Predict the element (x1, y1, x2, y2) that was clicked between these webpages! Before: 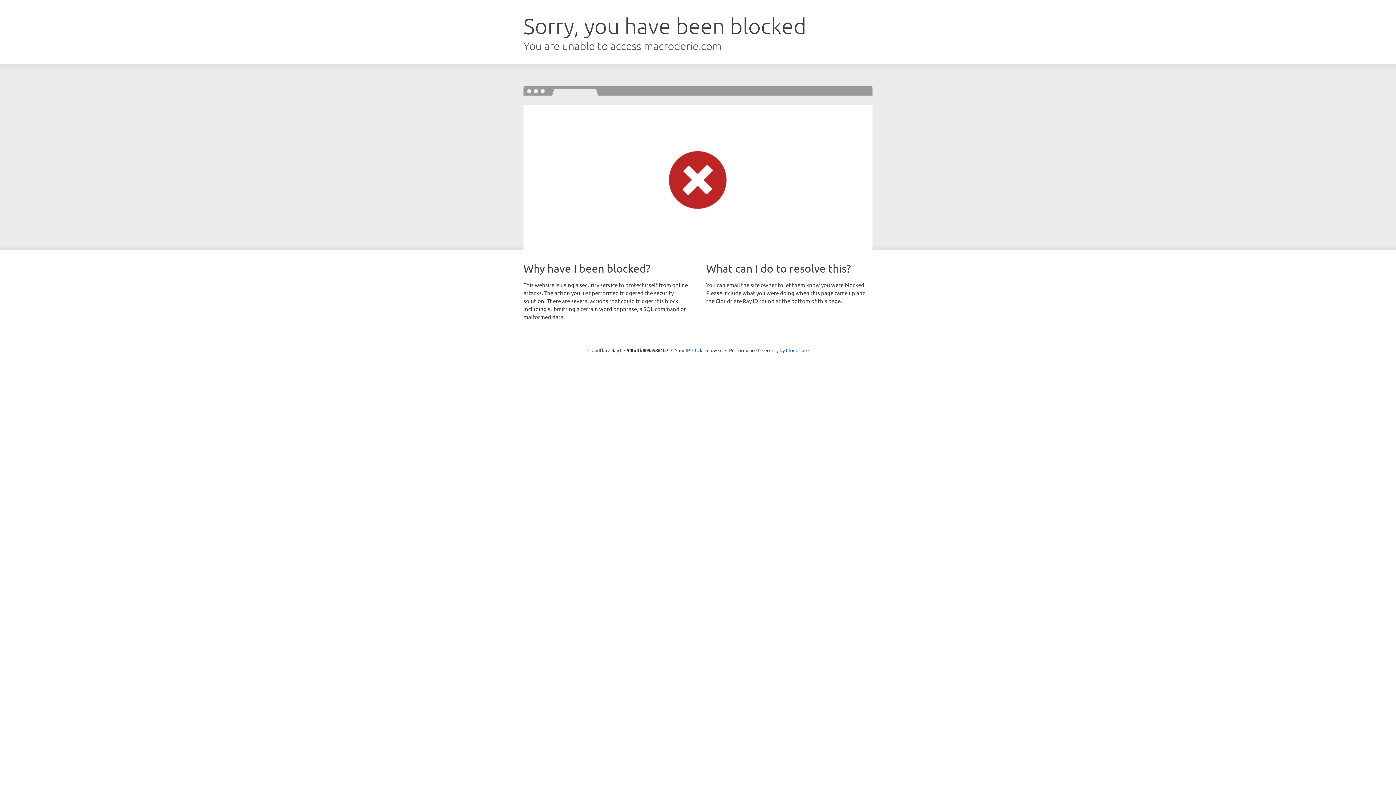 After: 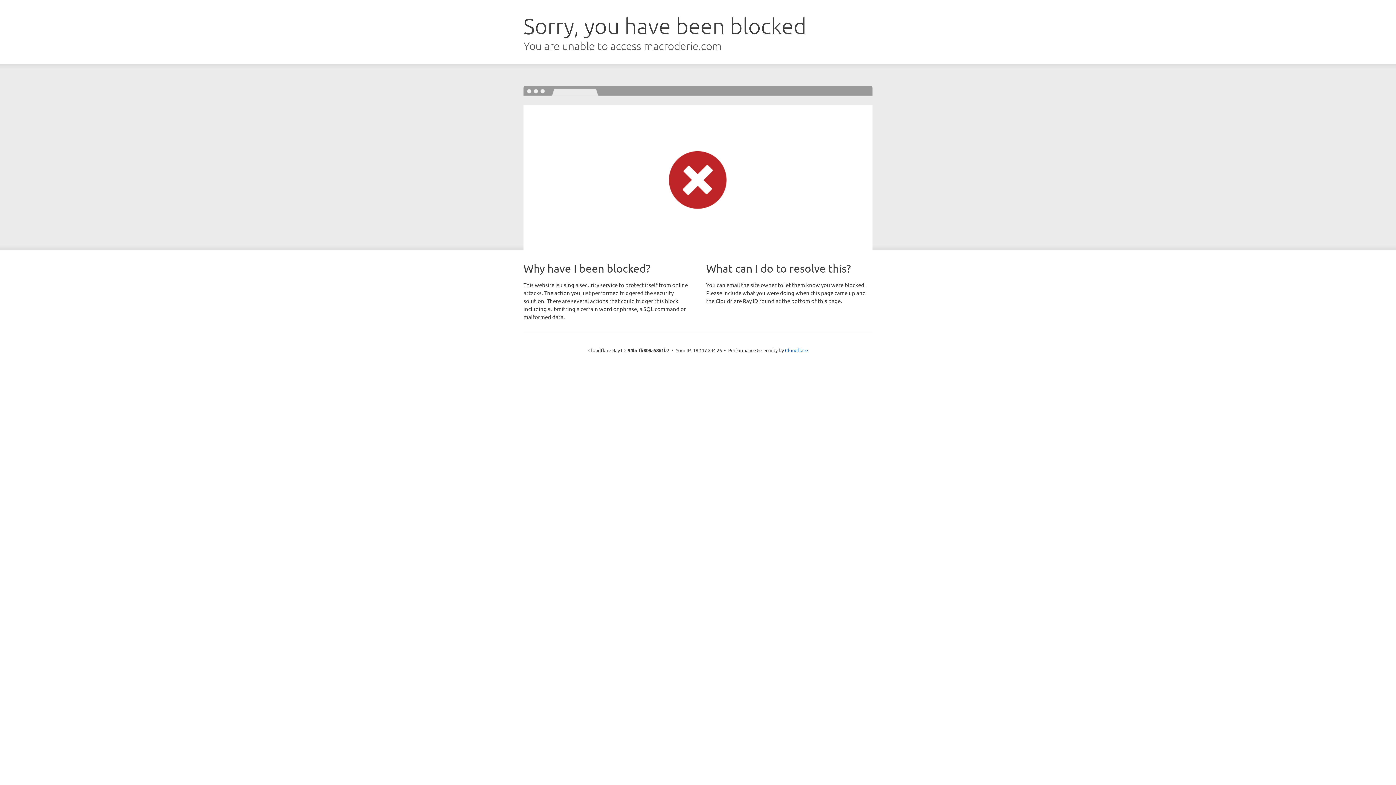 Action: bbox: (692, 346, 722, 353) label: Click to reveal